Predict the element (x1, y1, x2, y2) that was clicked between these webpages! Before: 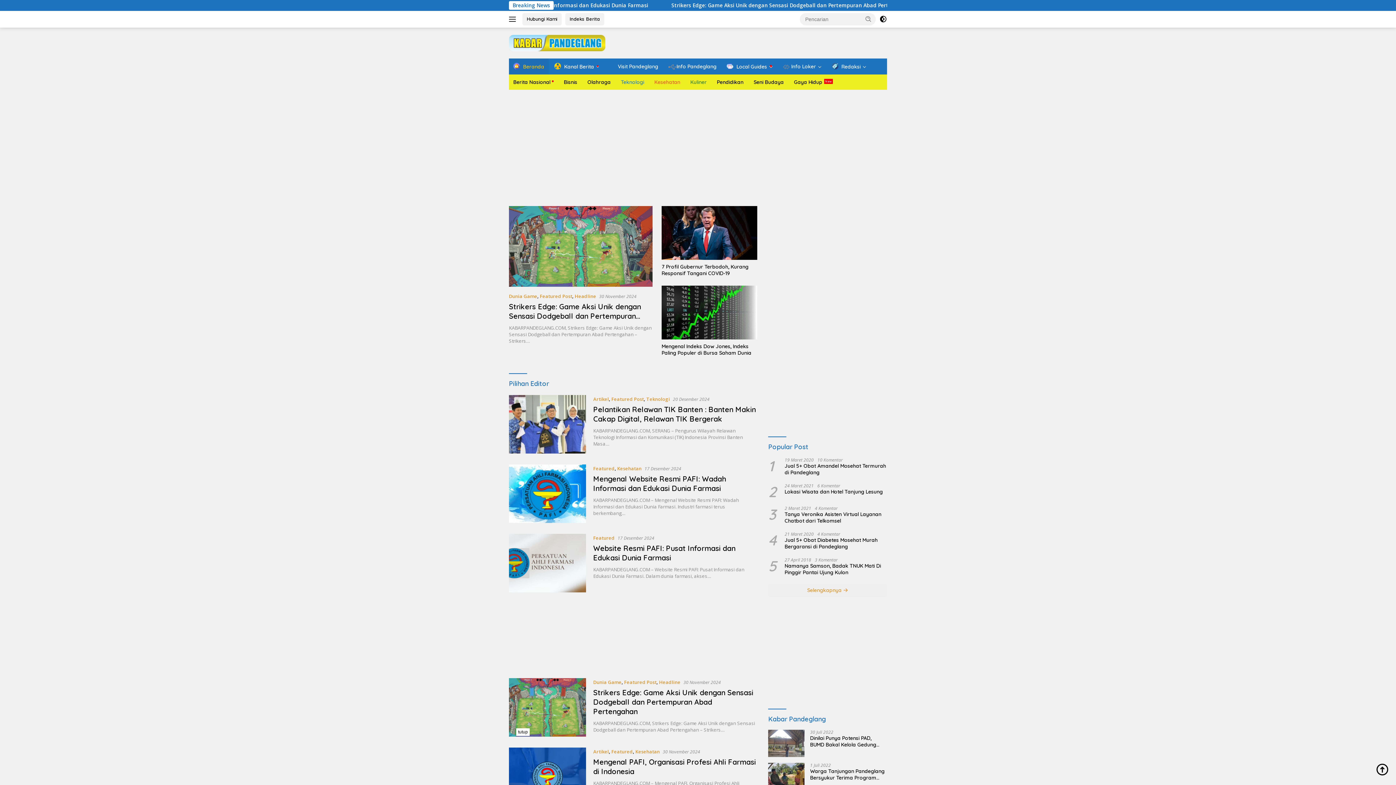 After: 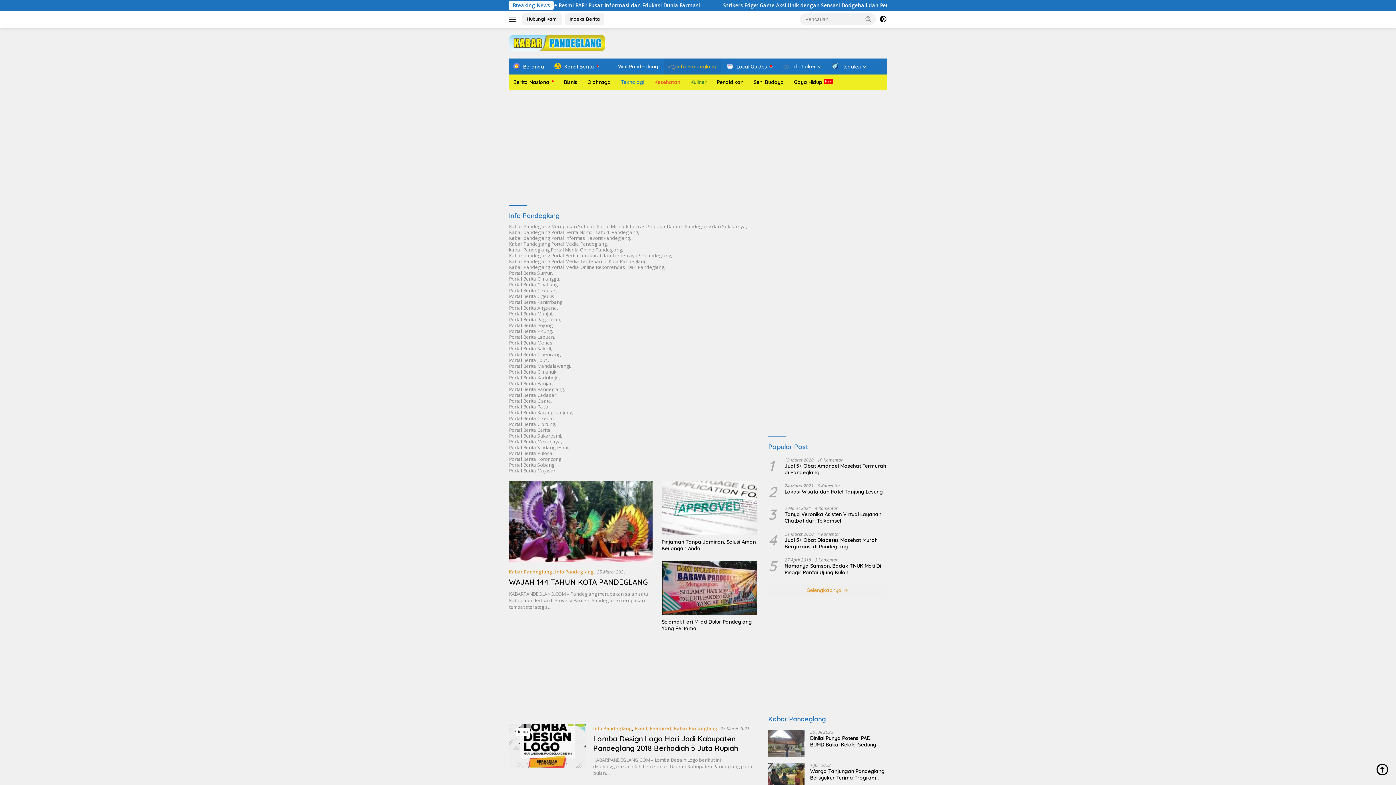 Action: label: Info Pandeglang bbox: (664, 59, 721, 74)